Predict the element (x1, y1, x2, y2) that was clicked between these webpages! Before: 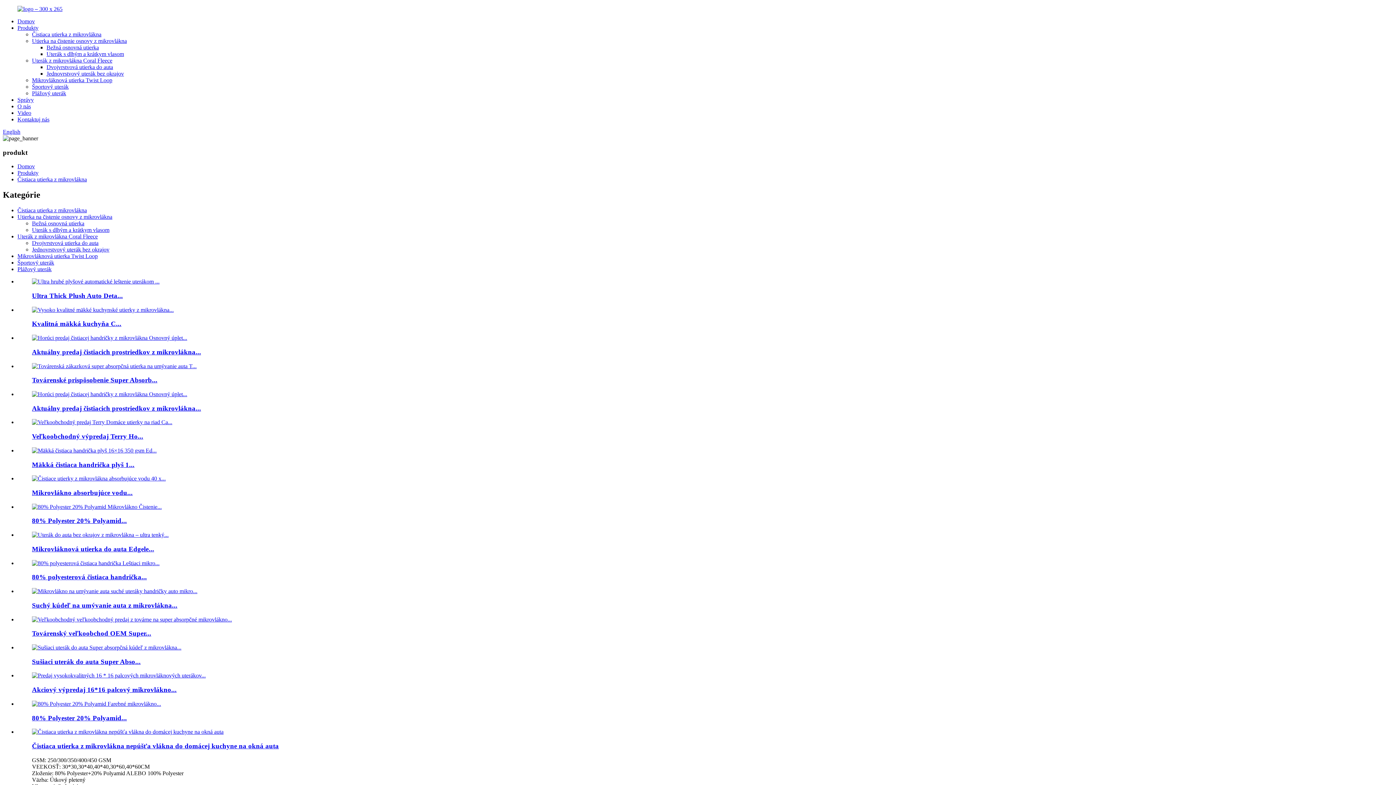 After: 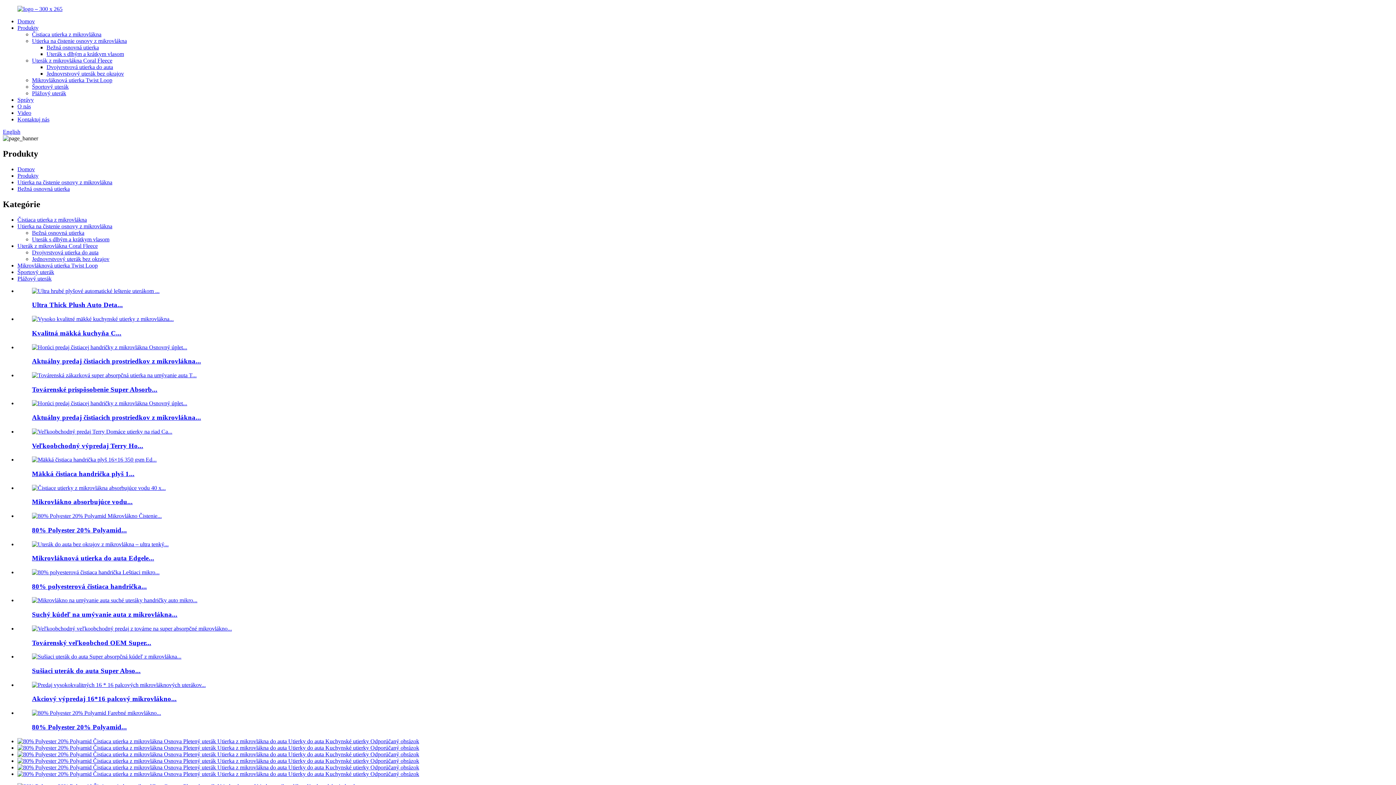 Action: label: 80% Polyester 20% Polyamid... bbox: (32, 517, 126, 524)